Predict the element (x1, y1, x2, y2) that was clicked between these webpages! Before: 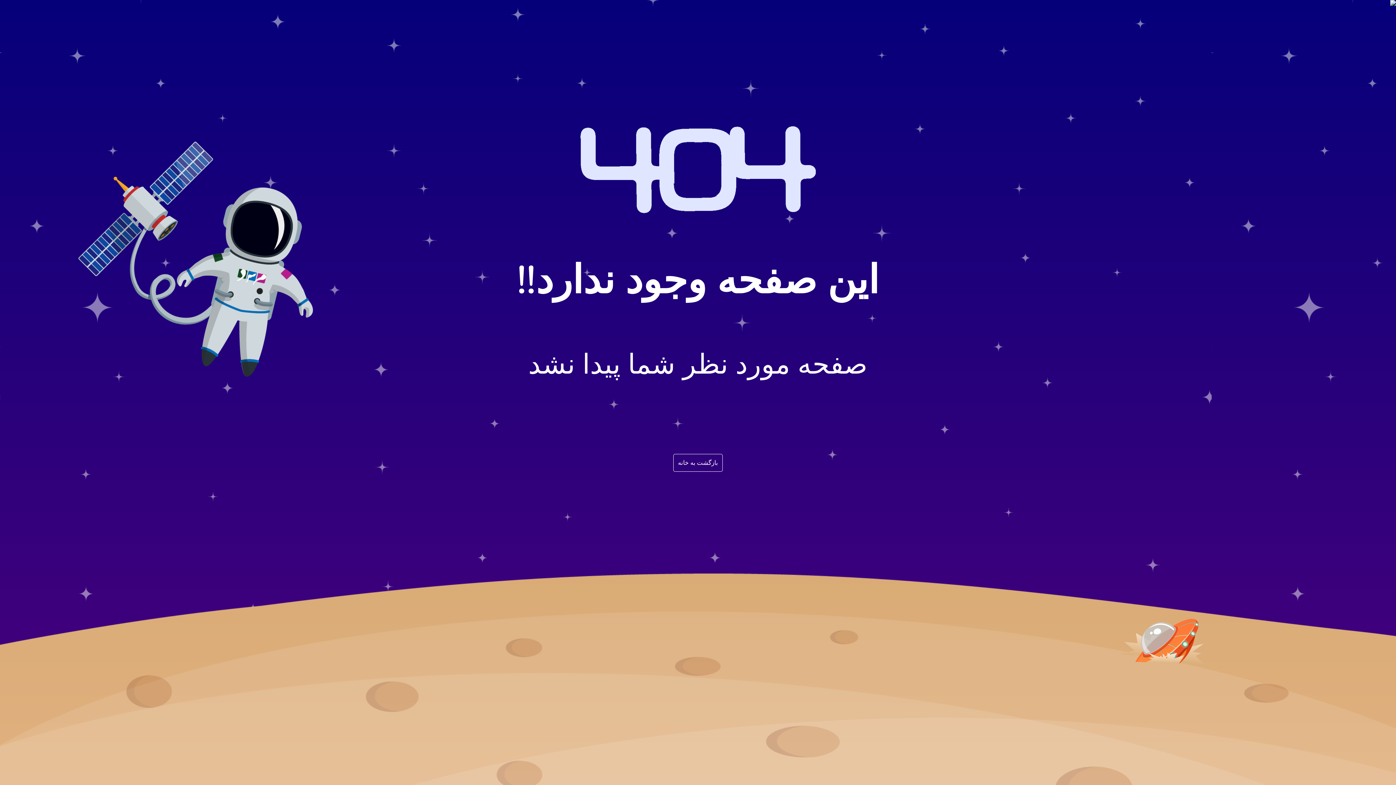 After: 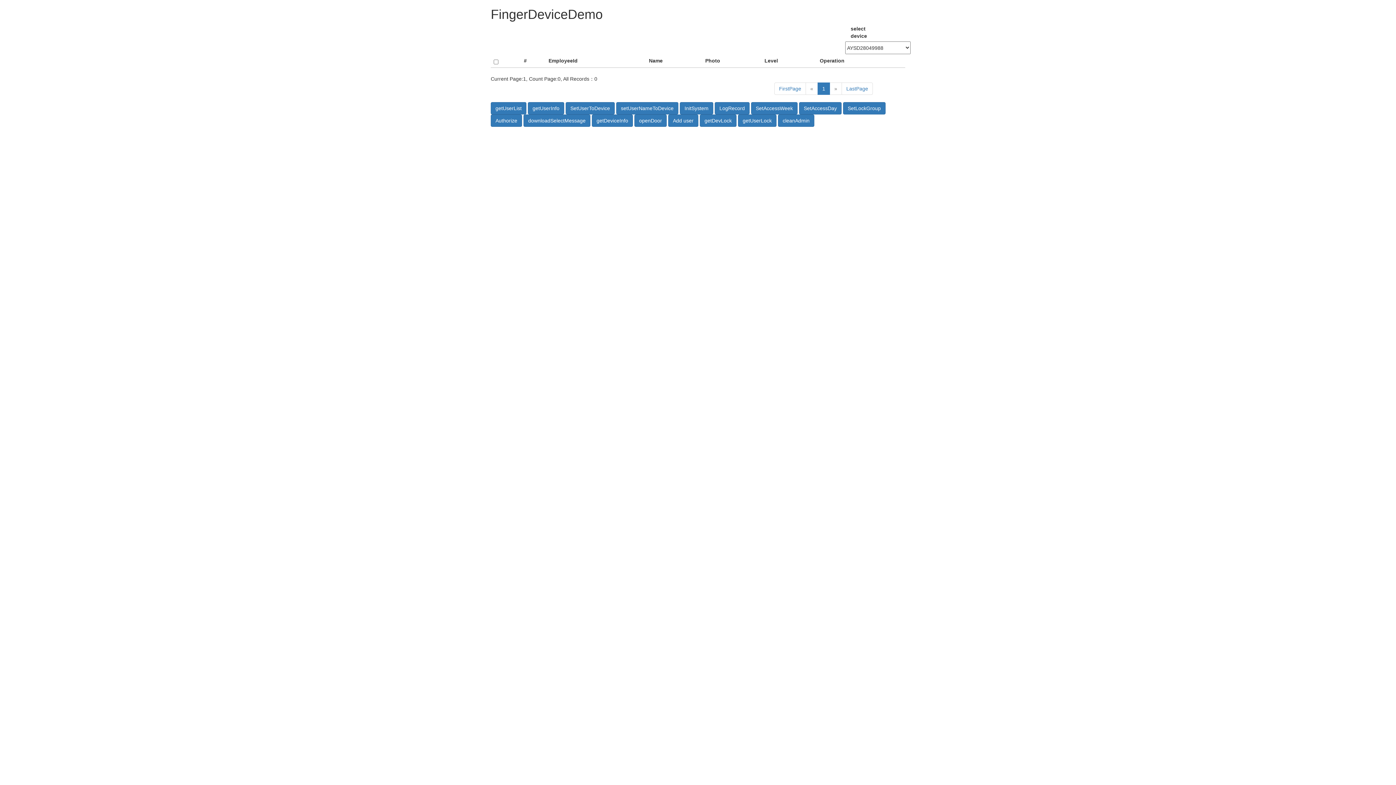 Action: label: بازگشت به خانه bbox: (673, 454, 722, 472)